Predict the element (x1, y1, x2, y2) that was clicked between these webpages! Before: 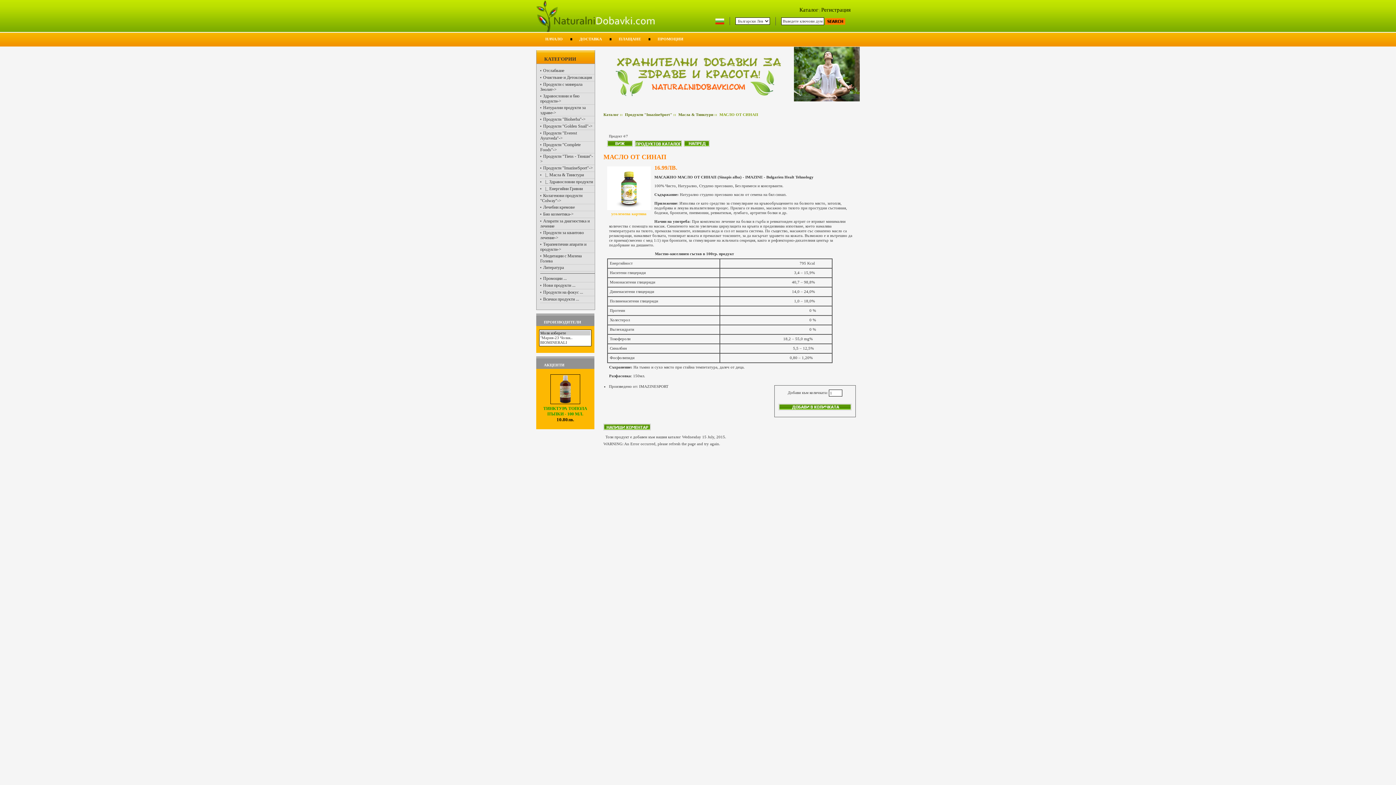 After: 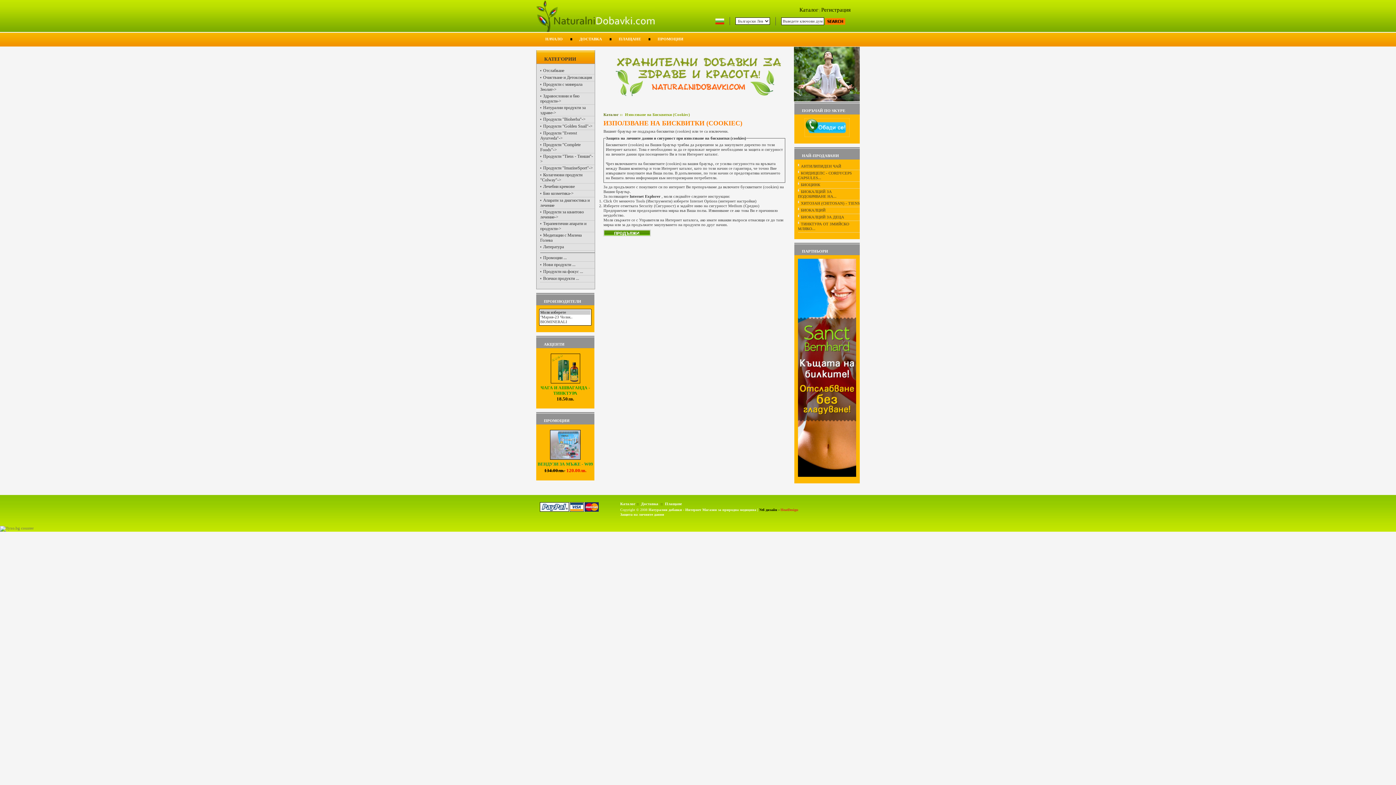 Action: bbox: (821, 6, 850, 12) label: Регистрация